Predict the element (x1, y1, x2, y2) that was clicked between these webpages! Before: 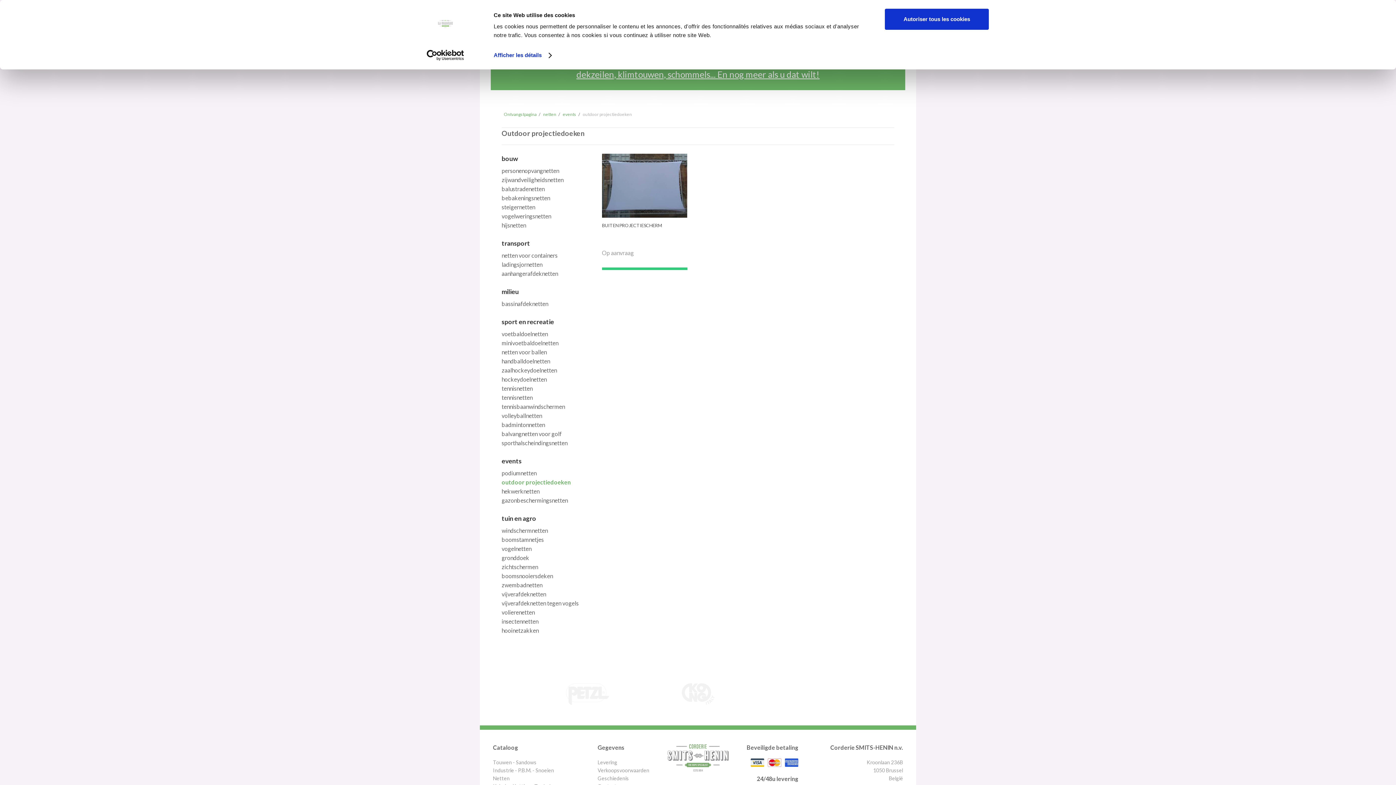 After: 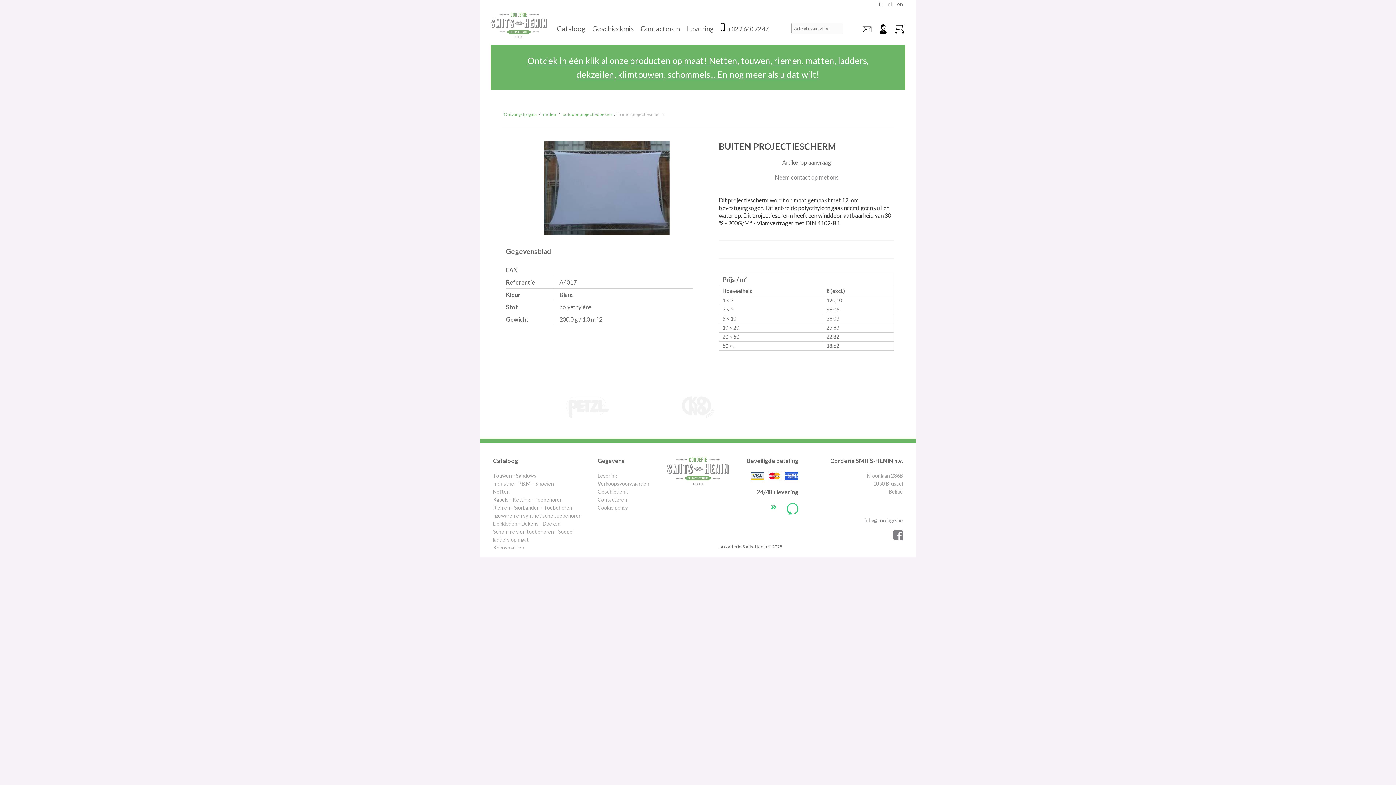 Action: bbox: (602, 212, 687, 256) label: BUITEN PROJECTIESCHERM
Op aanvraag